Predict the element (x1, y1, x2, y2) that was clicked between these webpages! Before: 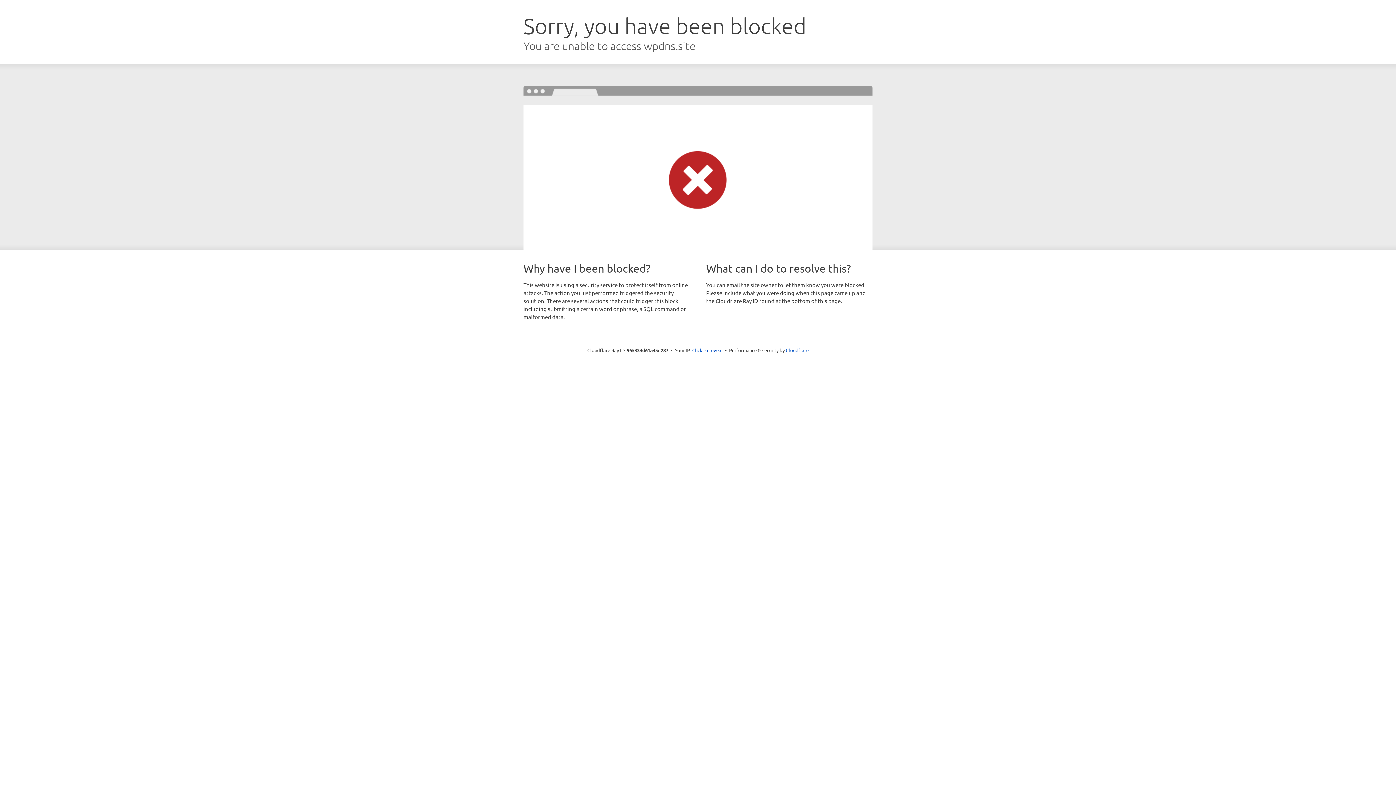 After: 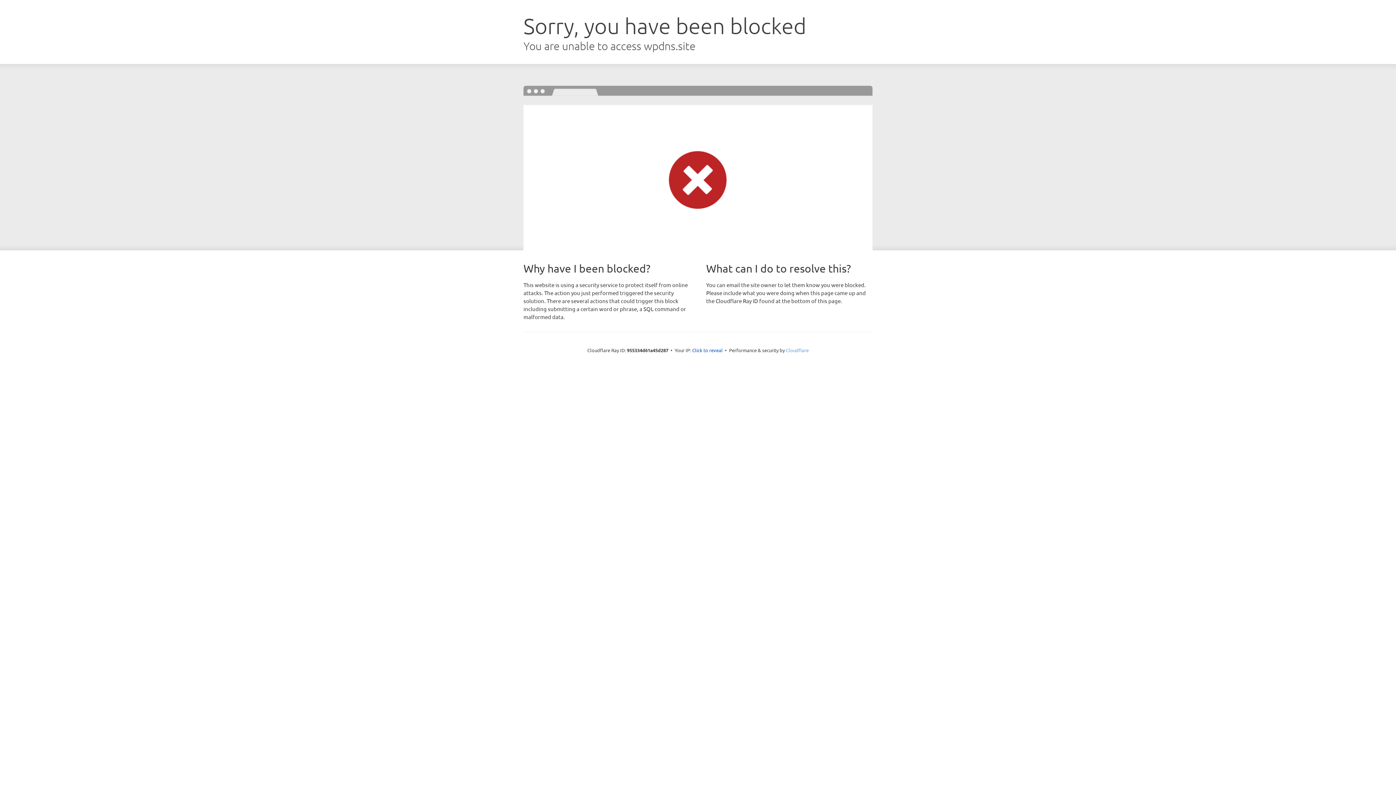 Action: label: Cloudflare bbox: (786, 347, 808, 353)